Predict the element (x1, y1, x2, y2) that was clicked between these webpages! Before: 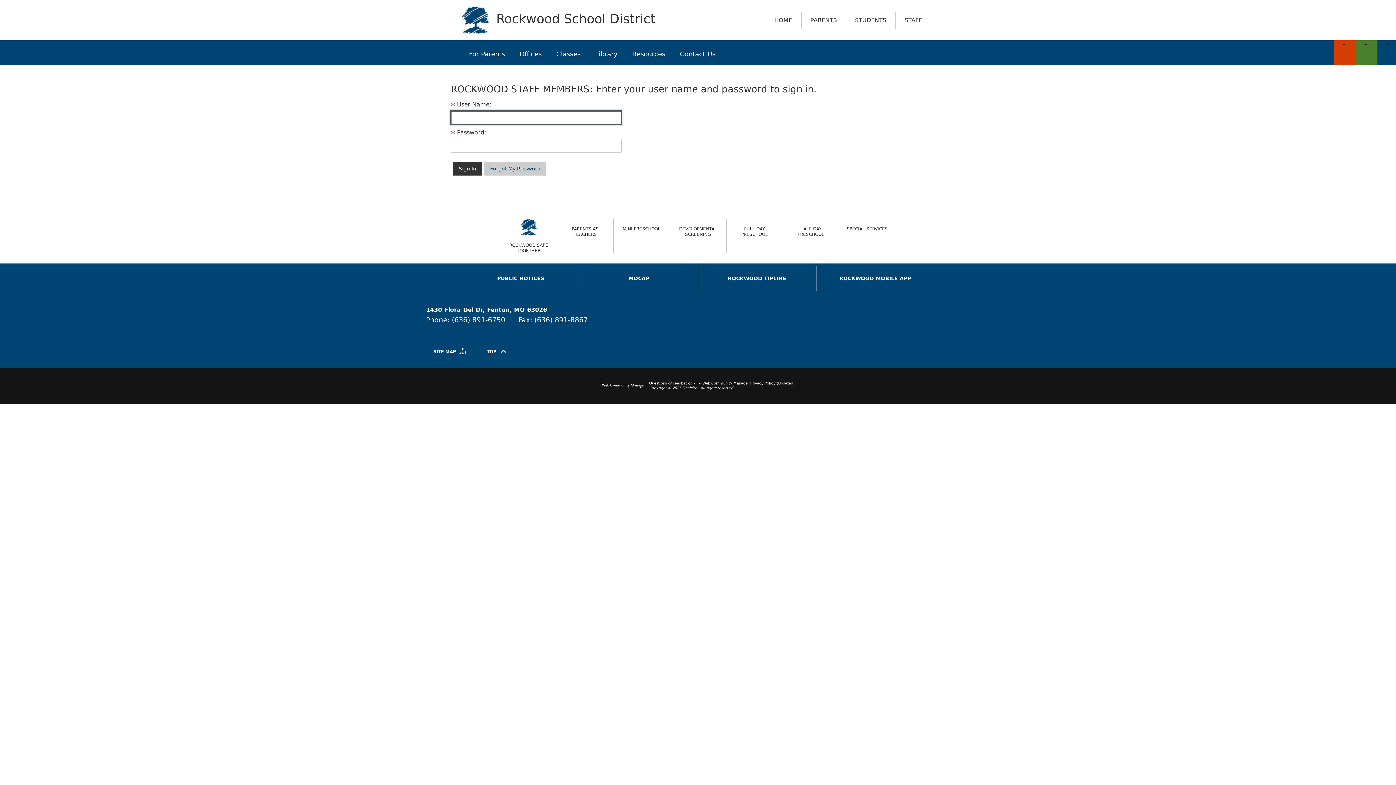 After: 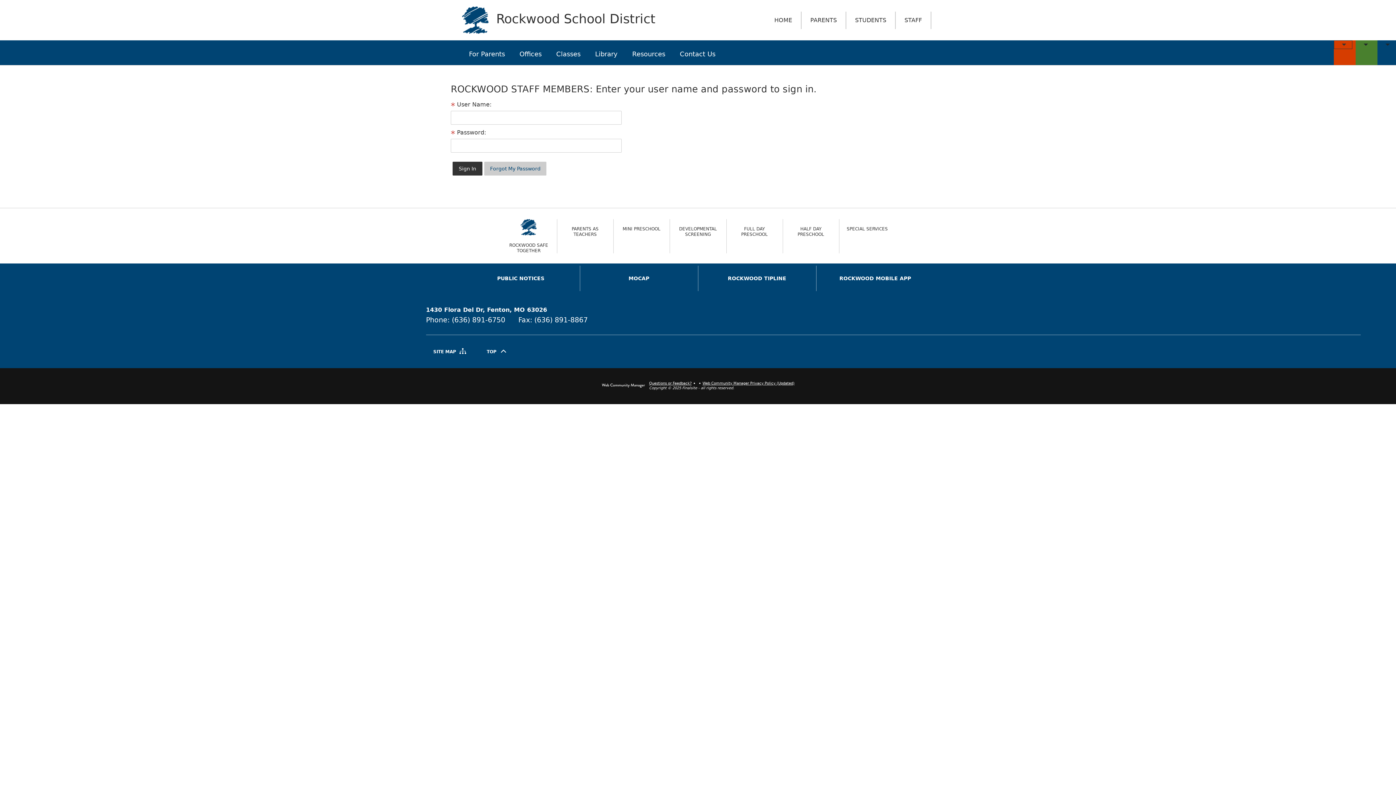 Action: bbox: (1334, 40, 1352, 49) label: Translate this website